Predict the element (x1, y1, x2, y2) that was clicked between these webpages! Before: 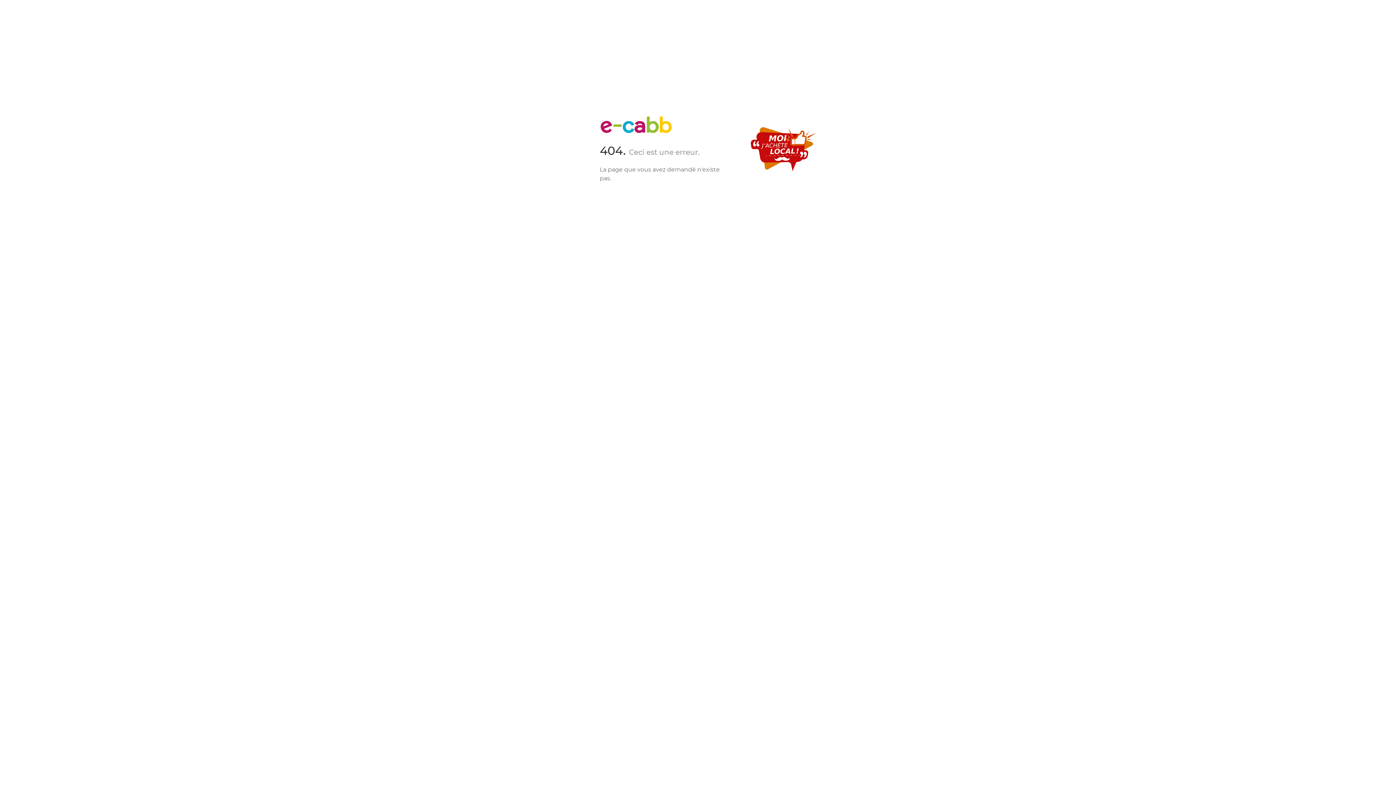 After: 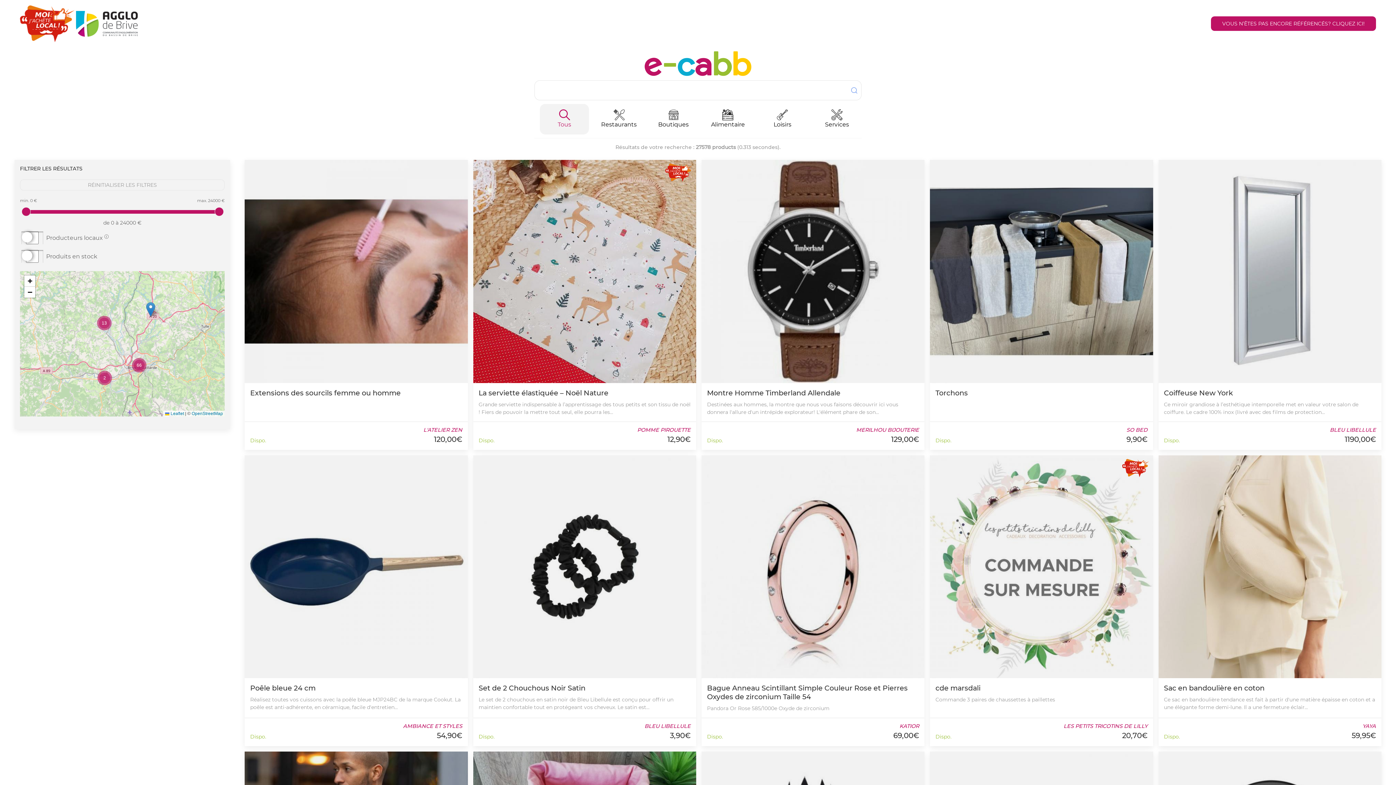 Action: bbox: (600, 121, 672, 128)